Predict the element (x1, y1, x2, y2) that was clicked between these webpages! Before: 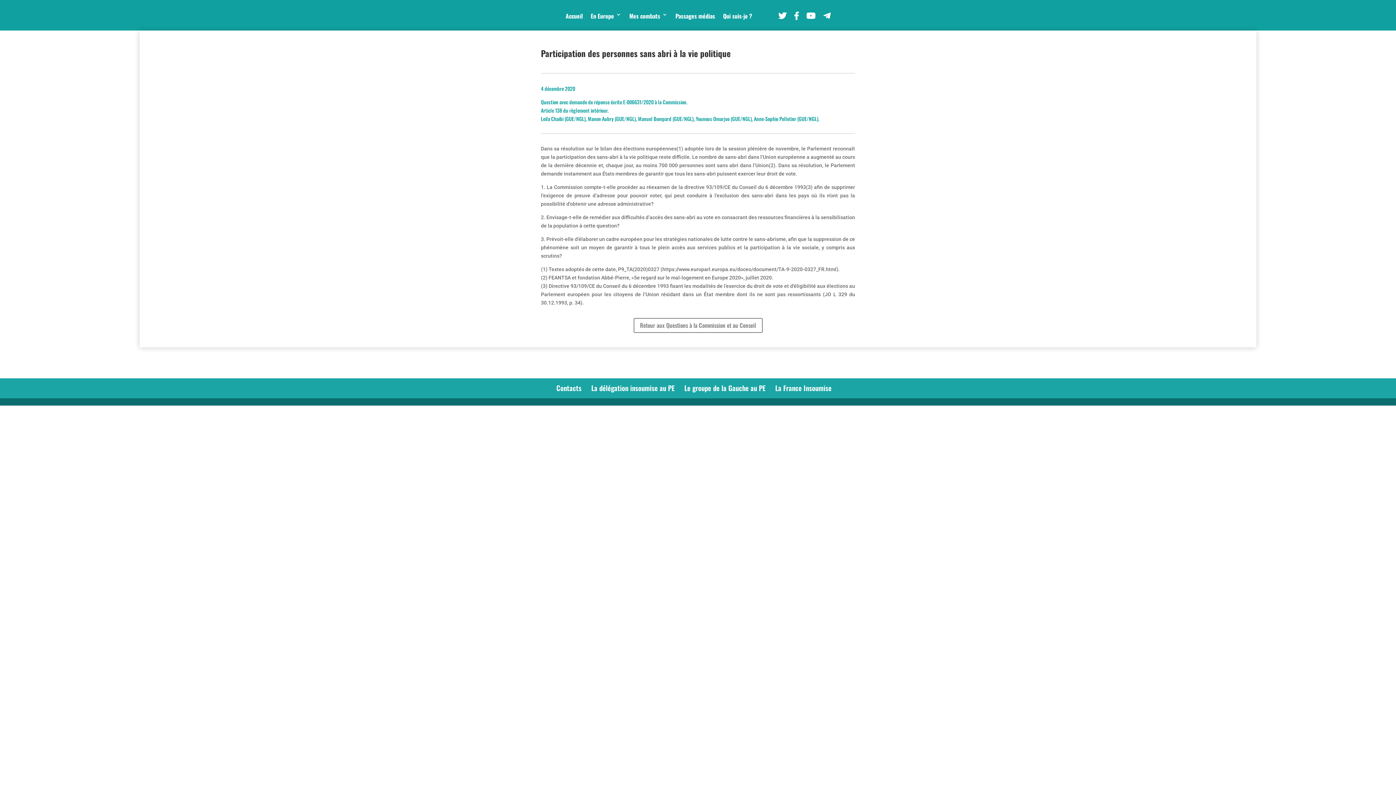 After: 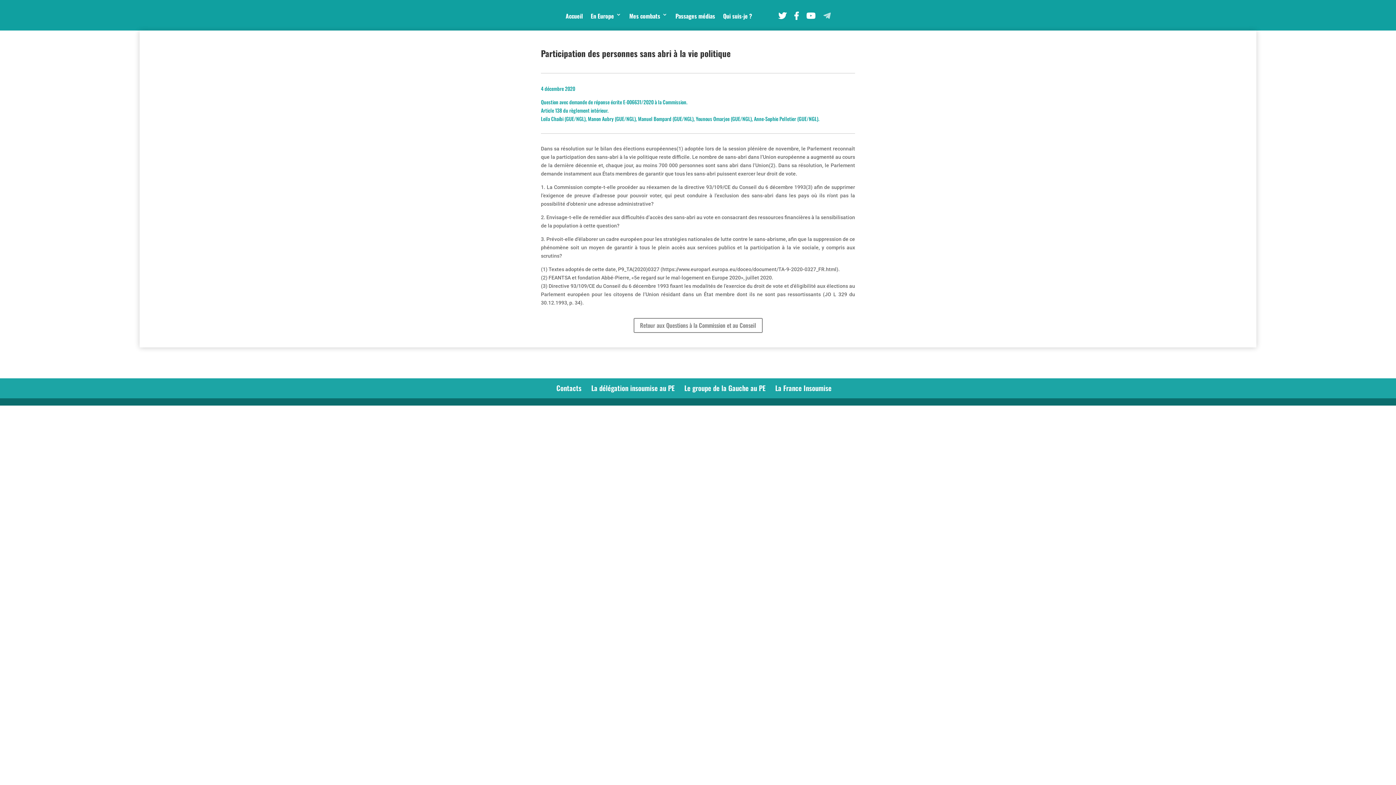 Action: bbox: (823, 12, 830, 30)